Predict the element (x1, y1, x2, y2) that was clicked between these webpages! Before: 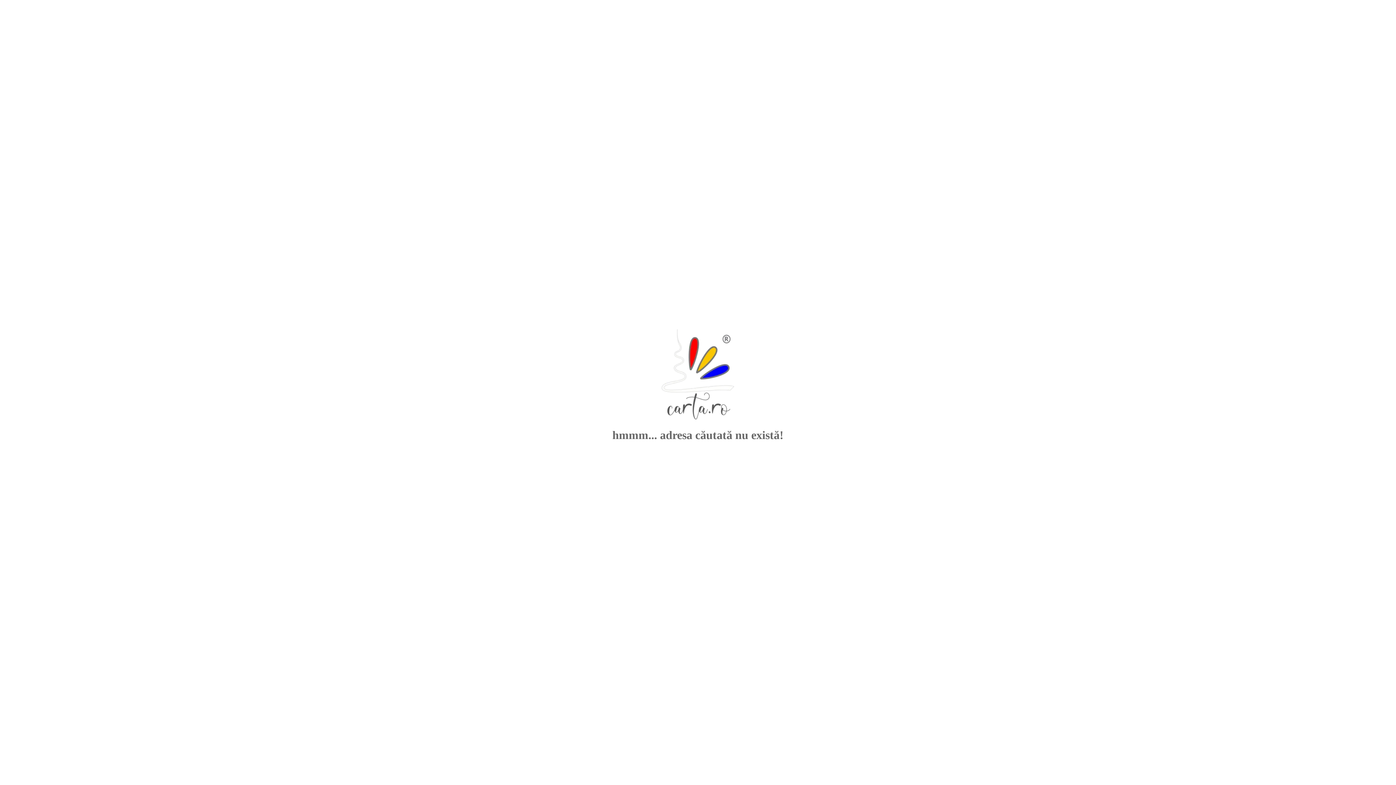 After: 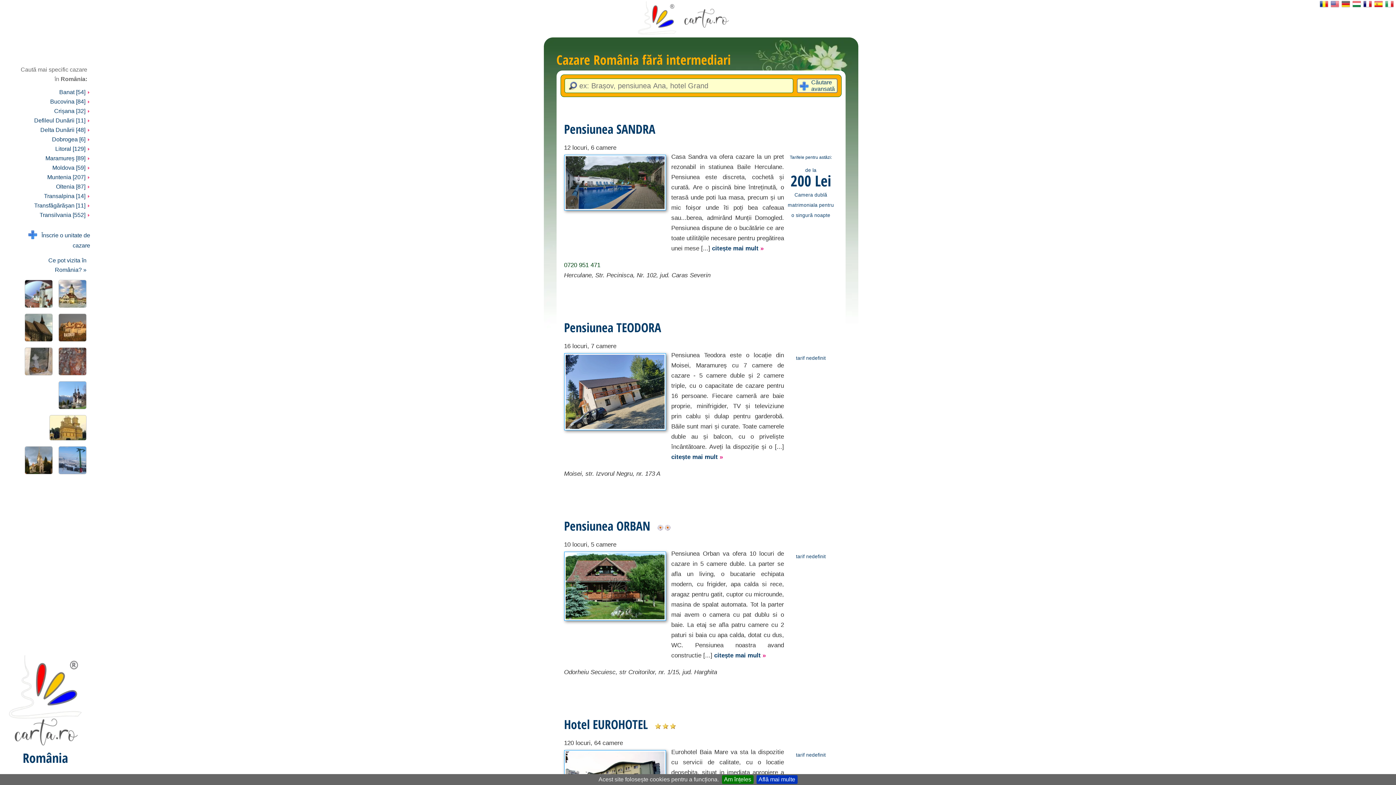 Action: bbox: (661, 414, 734, 420)